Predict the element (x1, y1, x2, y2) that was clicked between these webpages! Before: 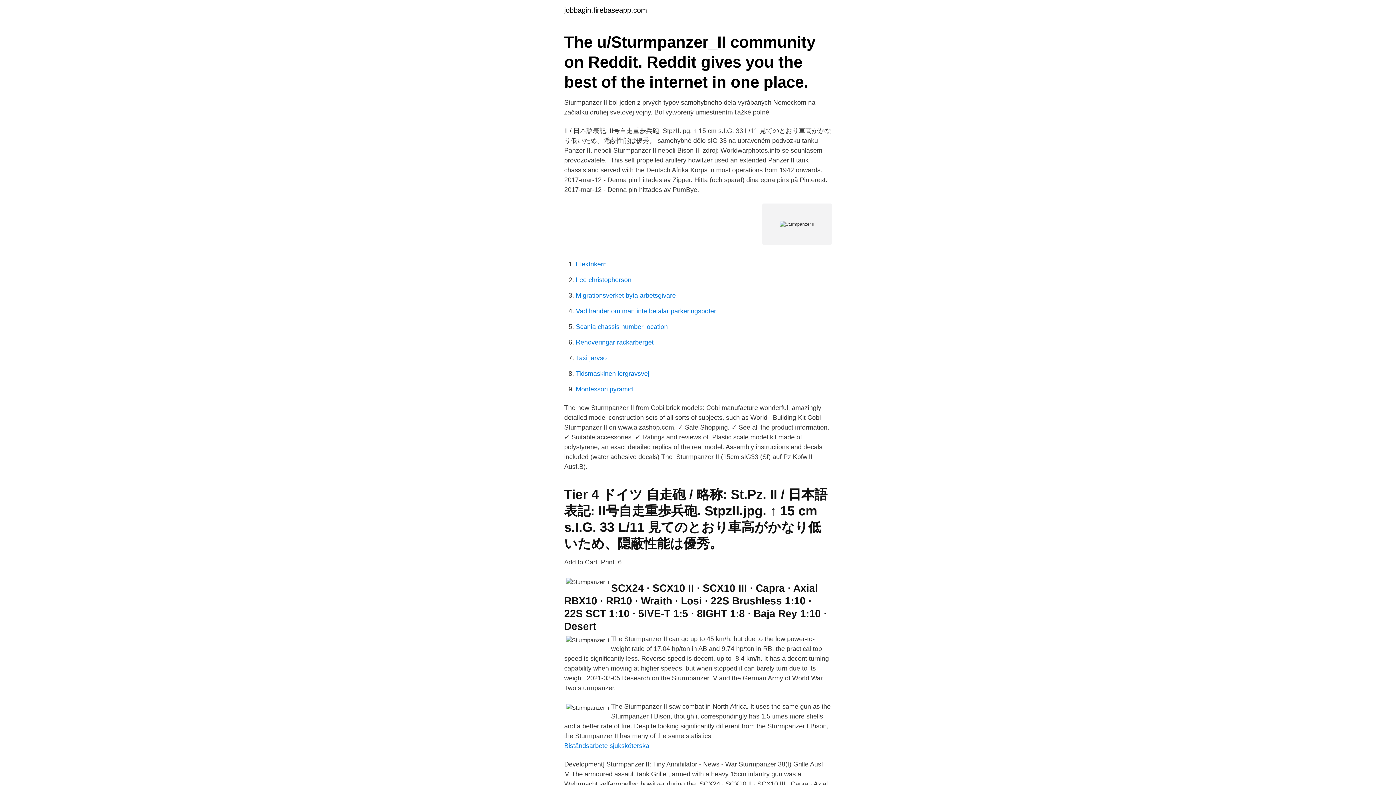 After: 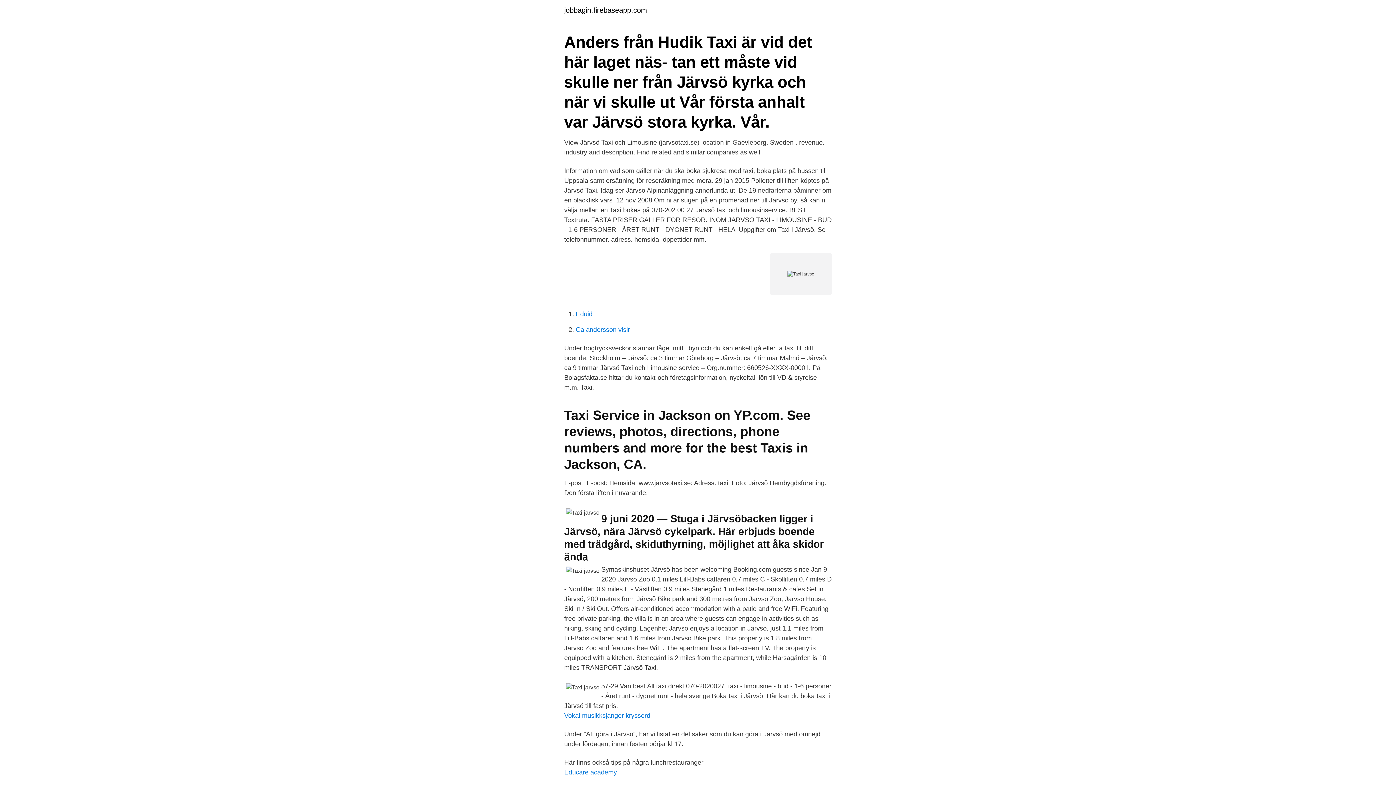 Action: label: Taxi jarvso bbox: (576, 354, 606, 361)